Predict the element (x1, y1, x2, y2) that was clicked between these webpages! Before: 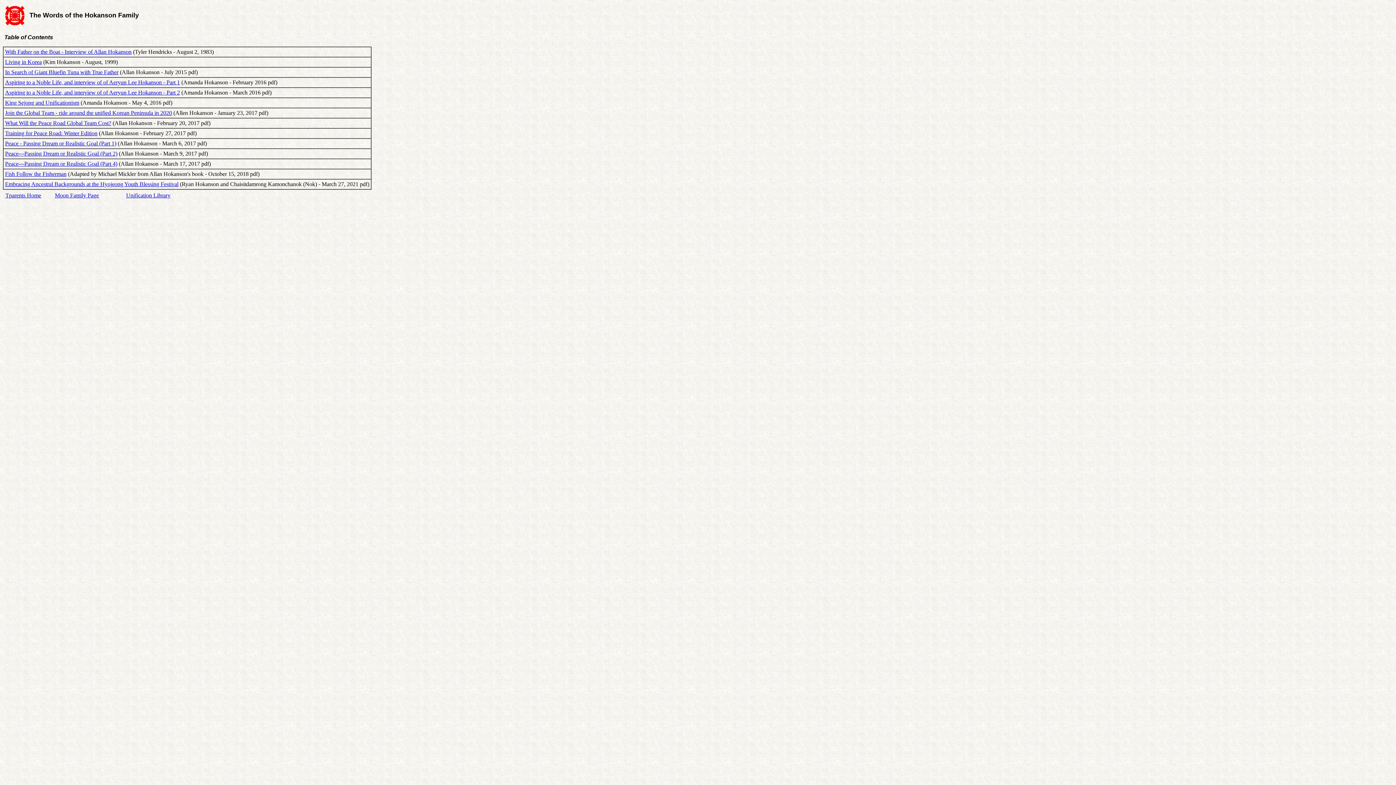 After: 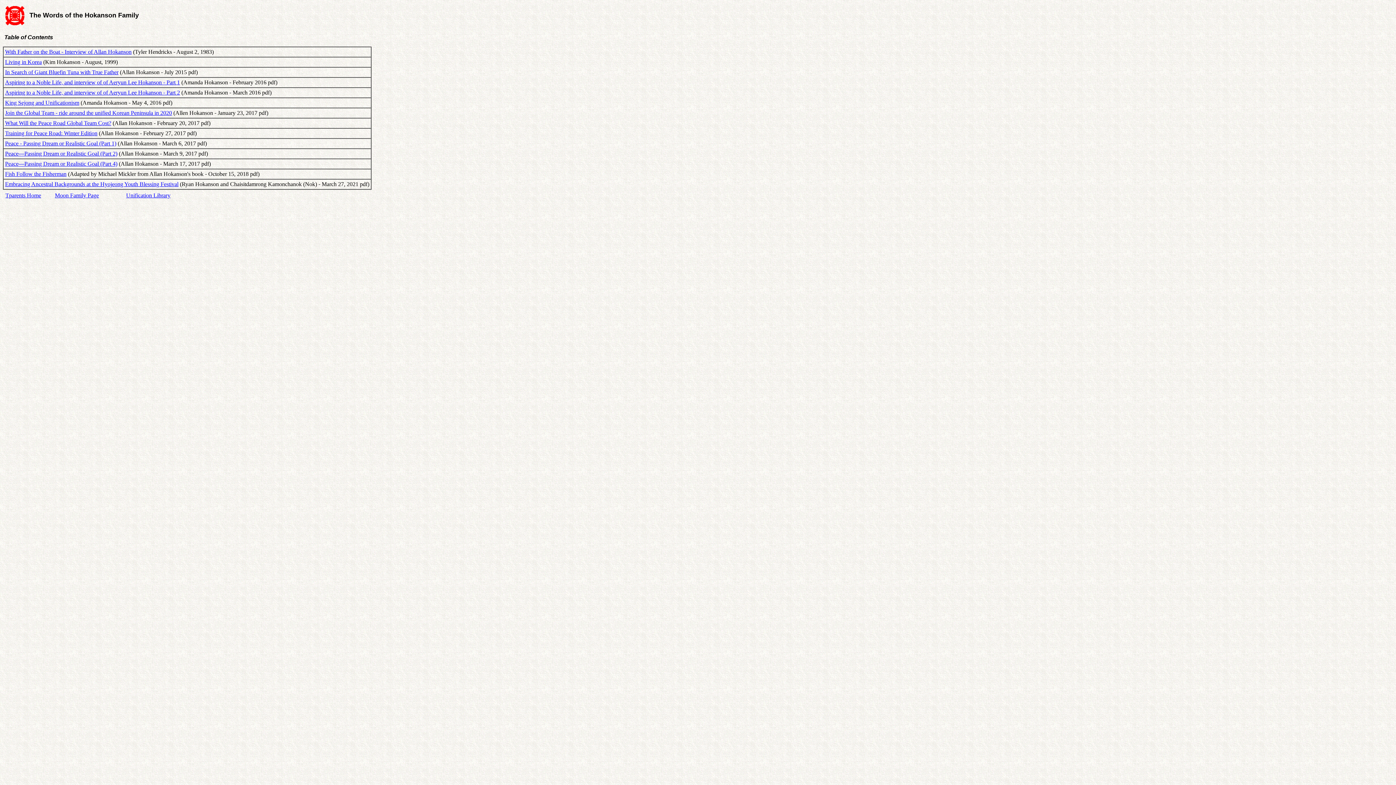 Action: label: Join the Global Team - ride around the unified Korean Peninsula in 2020 bbox: (5, 109, 172, 116)